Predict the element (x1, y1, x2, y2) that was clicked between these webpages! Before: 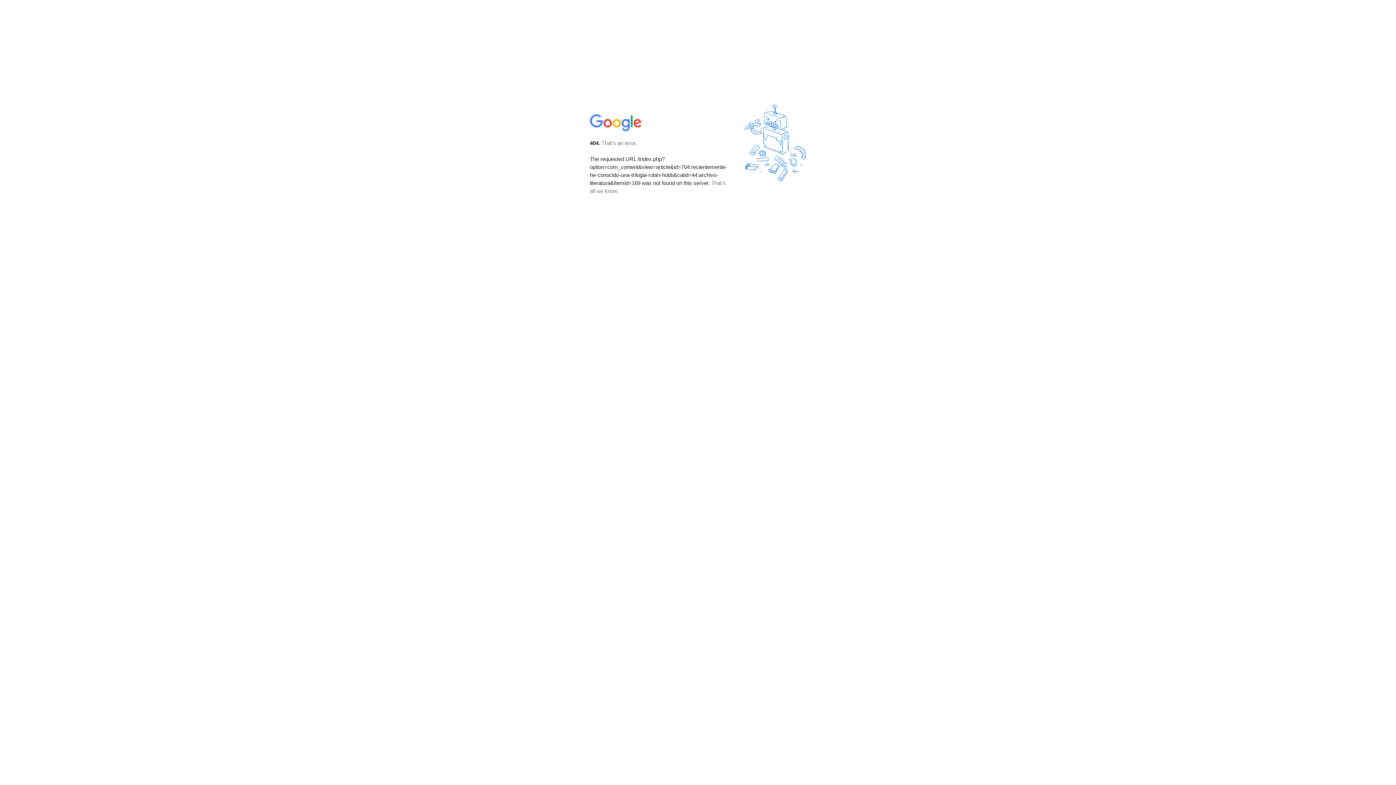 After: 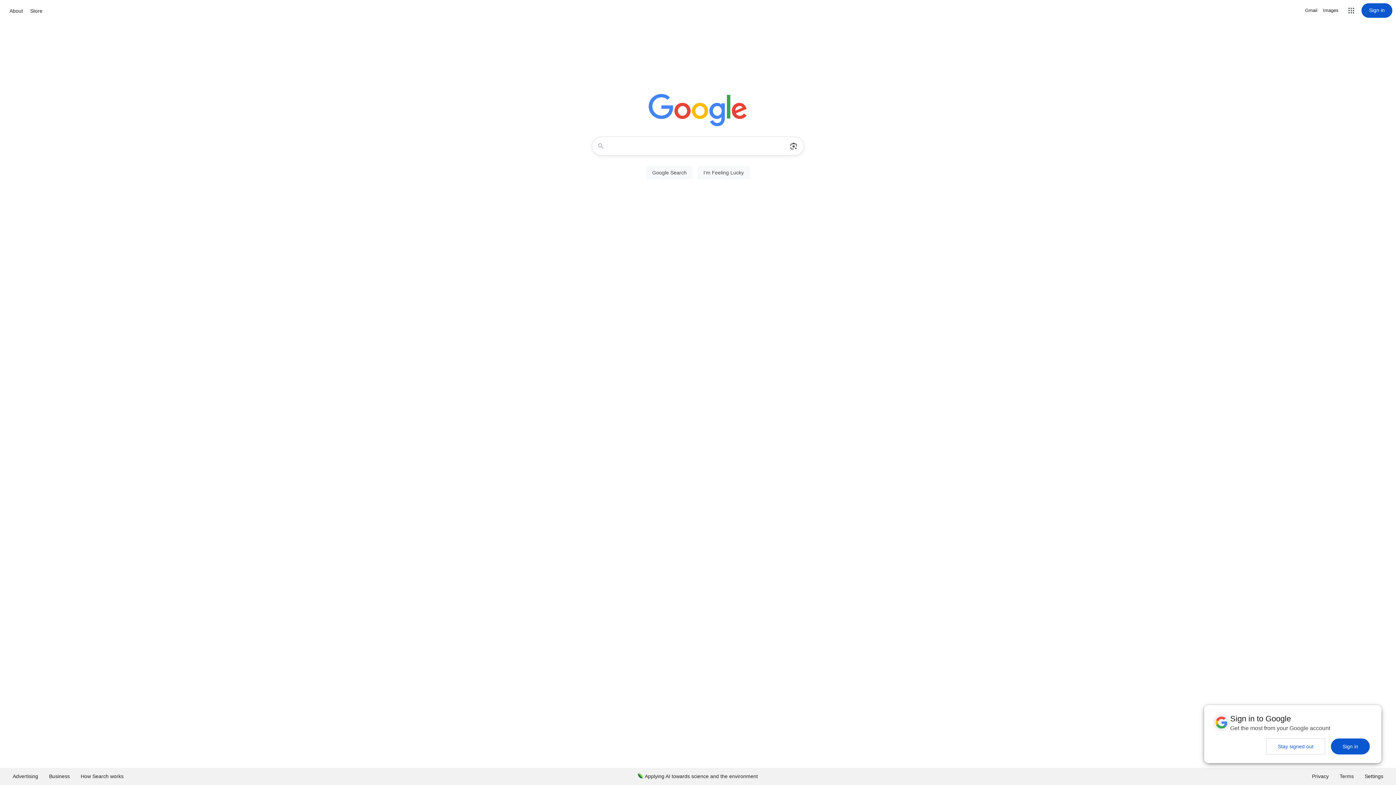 Action: bbox: (590, 127, 642, 134)